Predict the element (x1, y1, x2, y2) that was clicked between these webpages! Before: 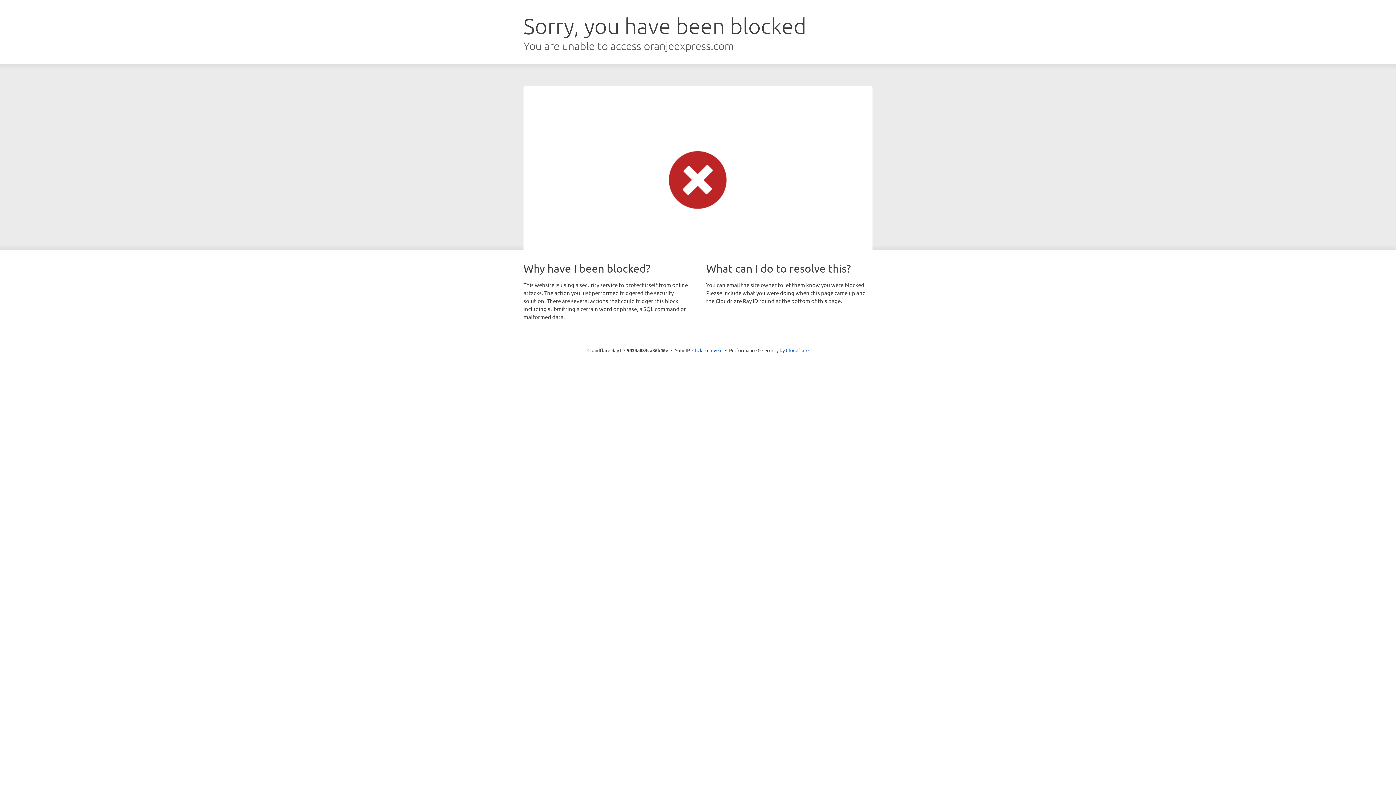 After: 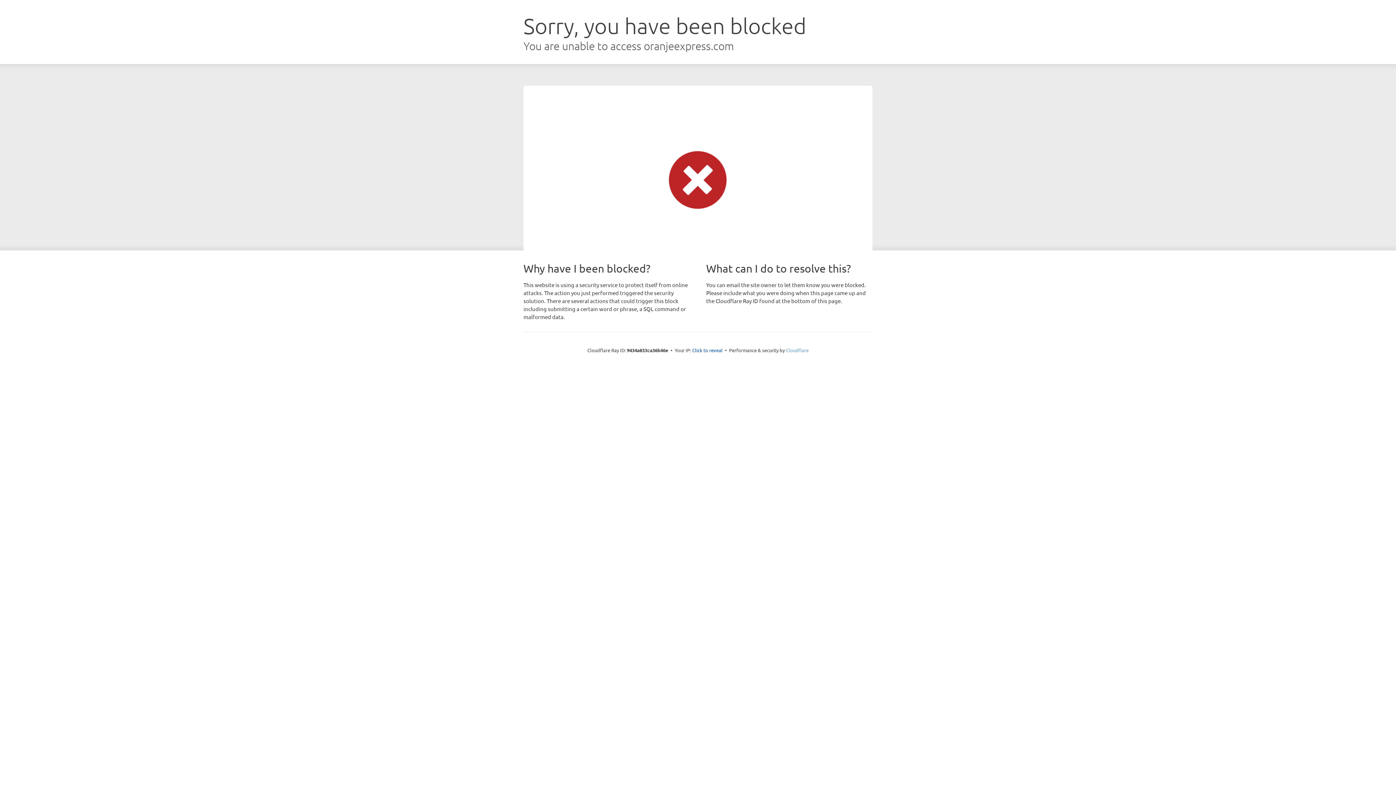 Action: bbox: (786, 347, 808, 353) label: Cloudflare